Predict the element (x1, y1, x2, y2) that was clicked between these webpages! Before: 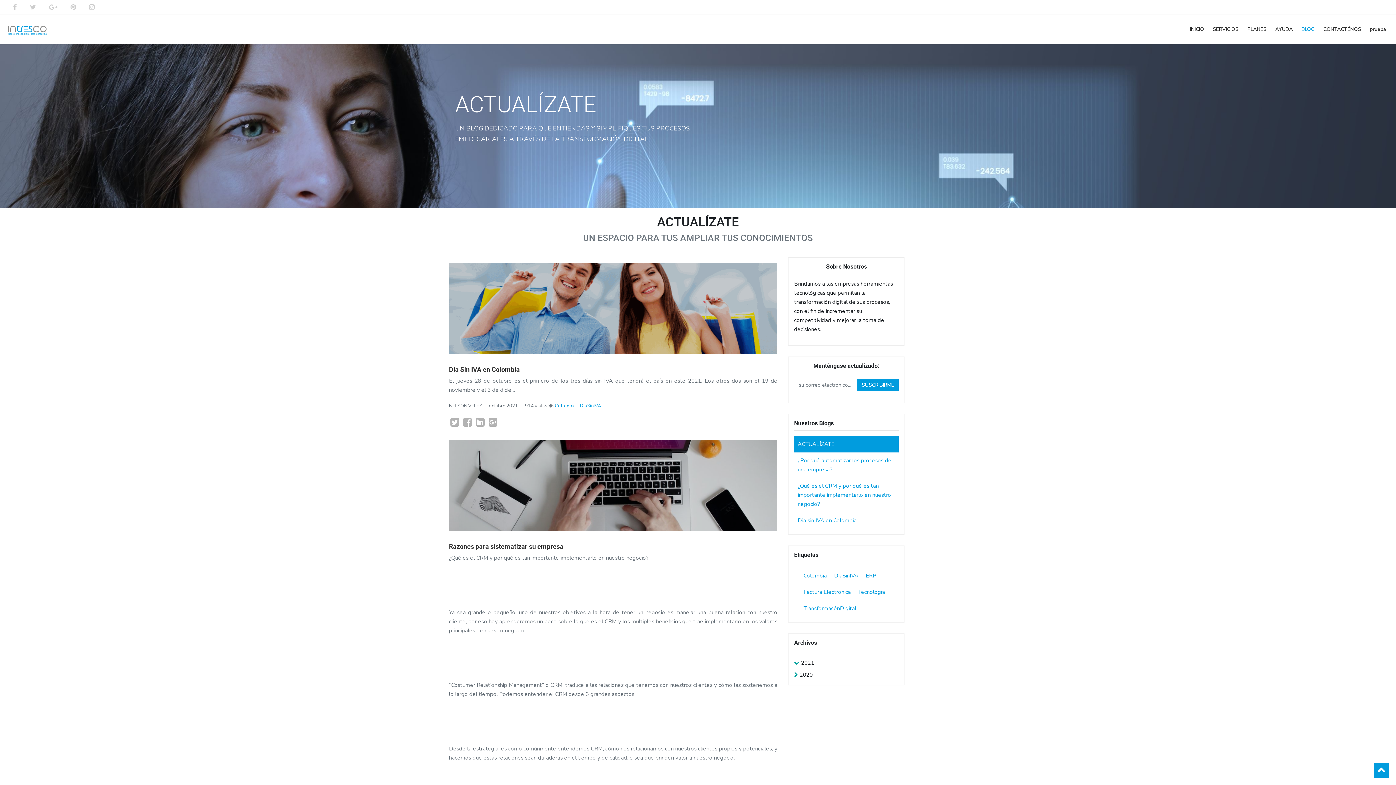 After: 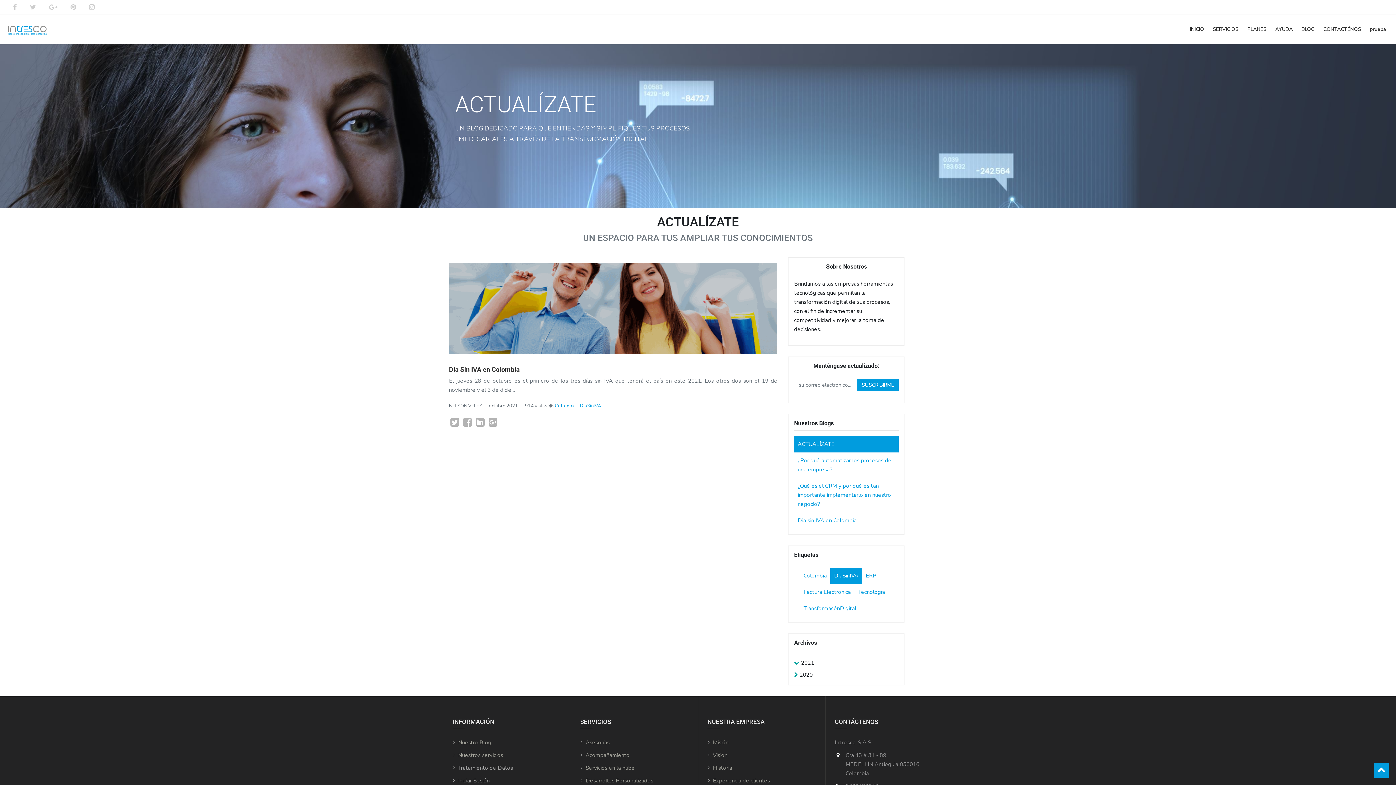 Action: bbox: (580, 402, 601, 409) label: DiaSinIVA